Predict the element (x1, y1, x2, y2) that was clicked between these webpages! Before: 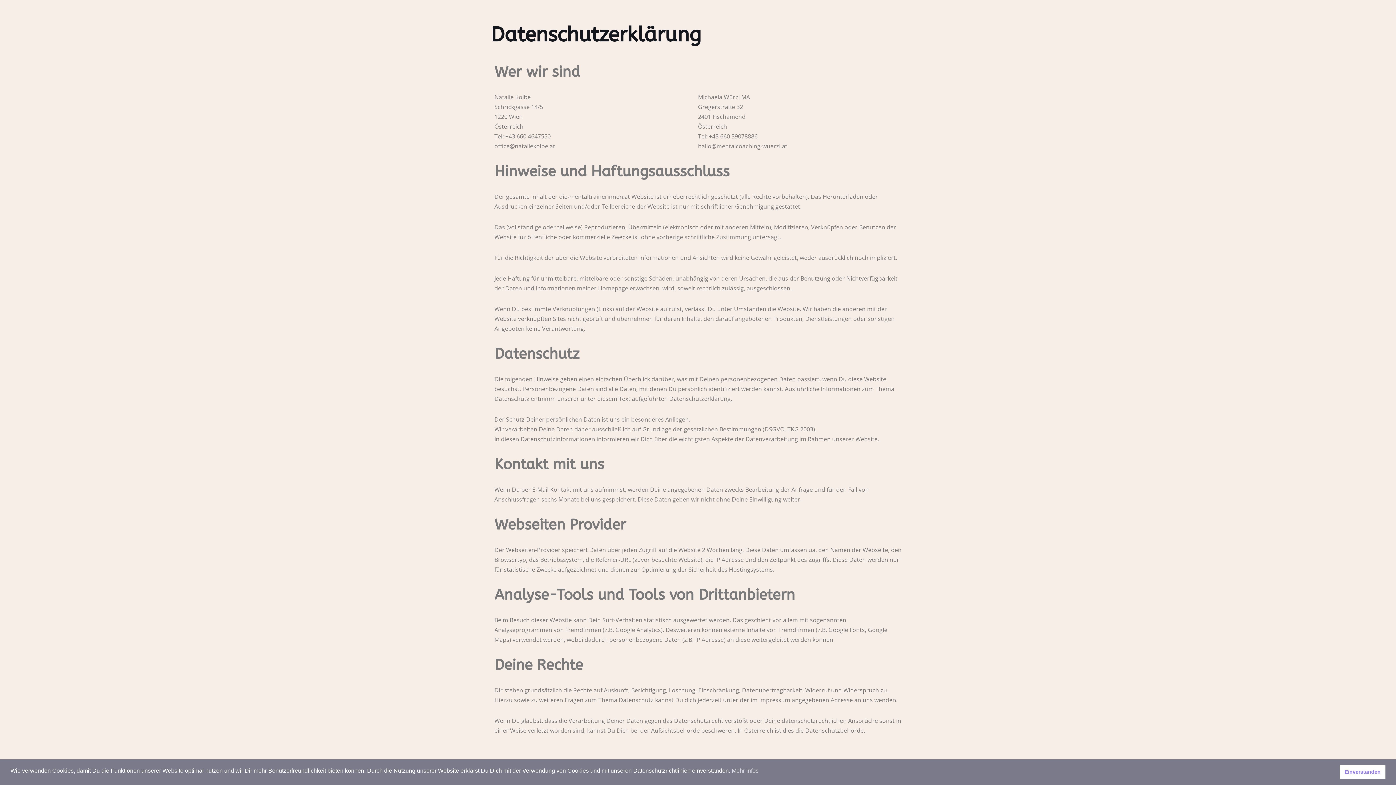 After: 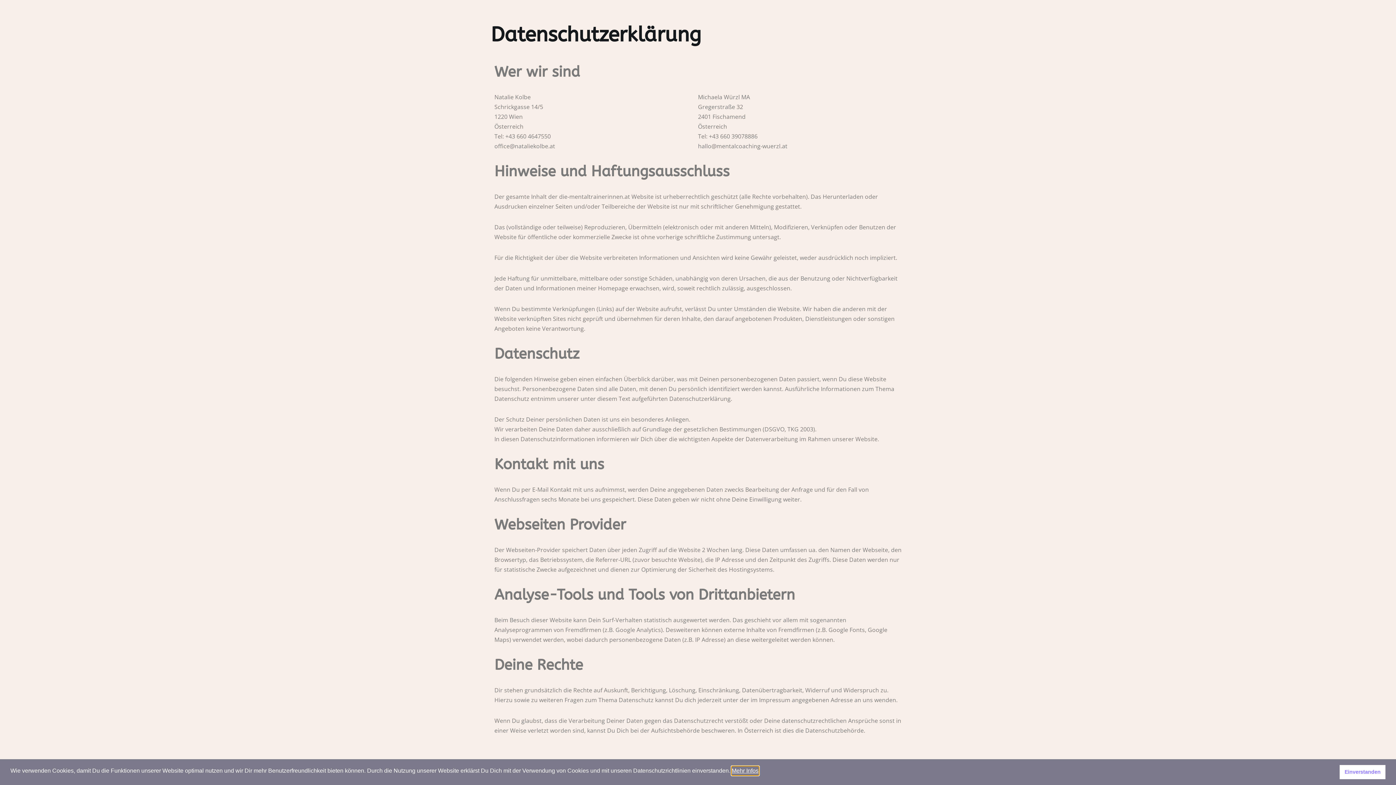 Action: label: cookies - Mehr Infos  bbox: (731, 766, 758, 775)